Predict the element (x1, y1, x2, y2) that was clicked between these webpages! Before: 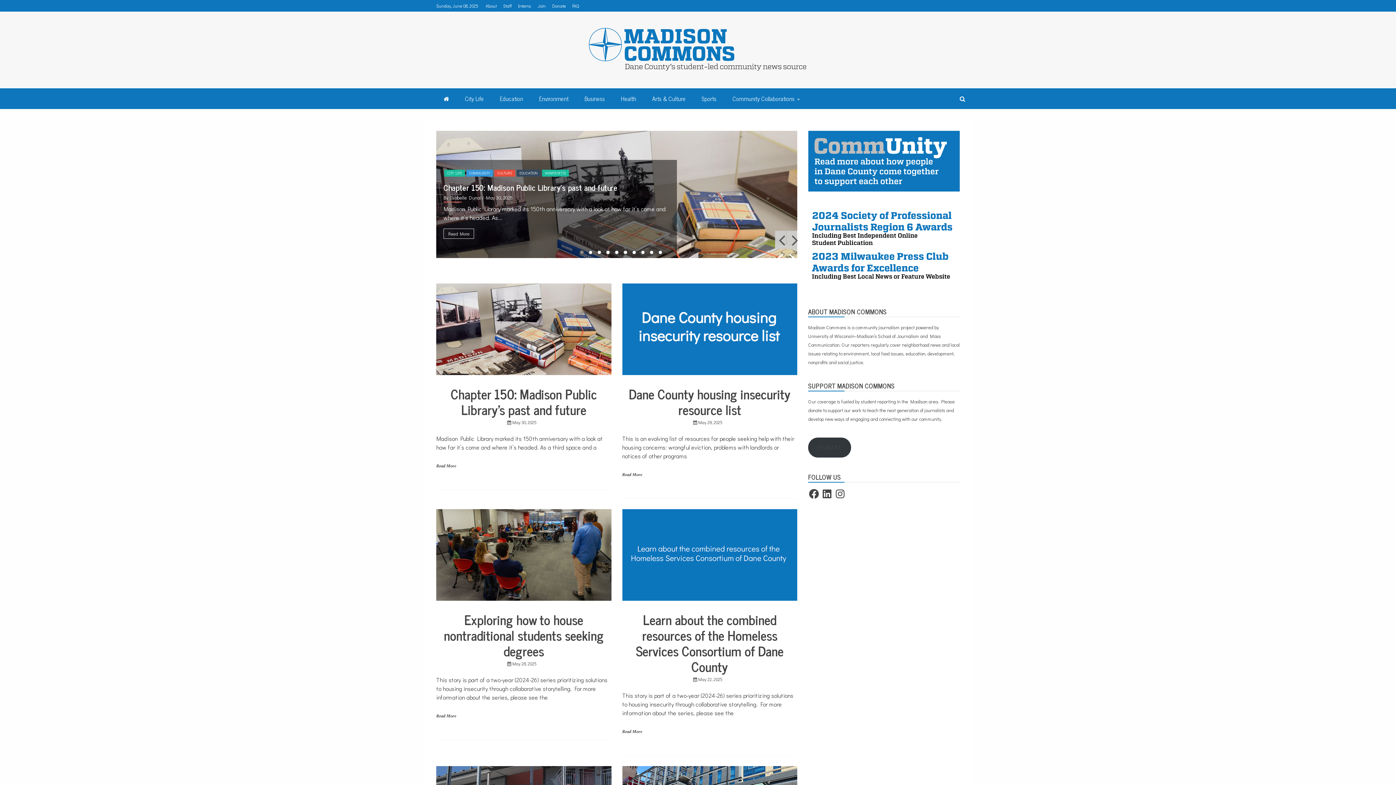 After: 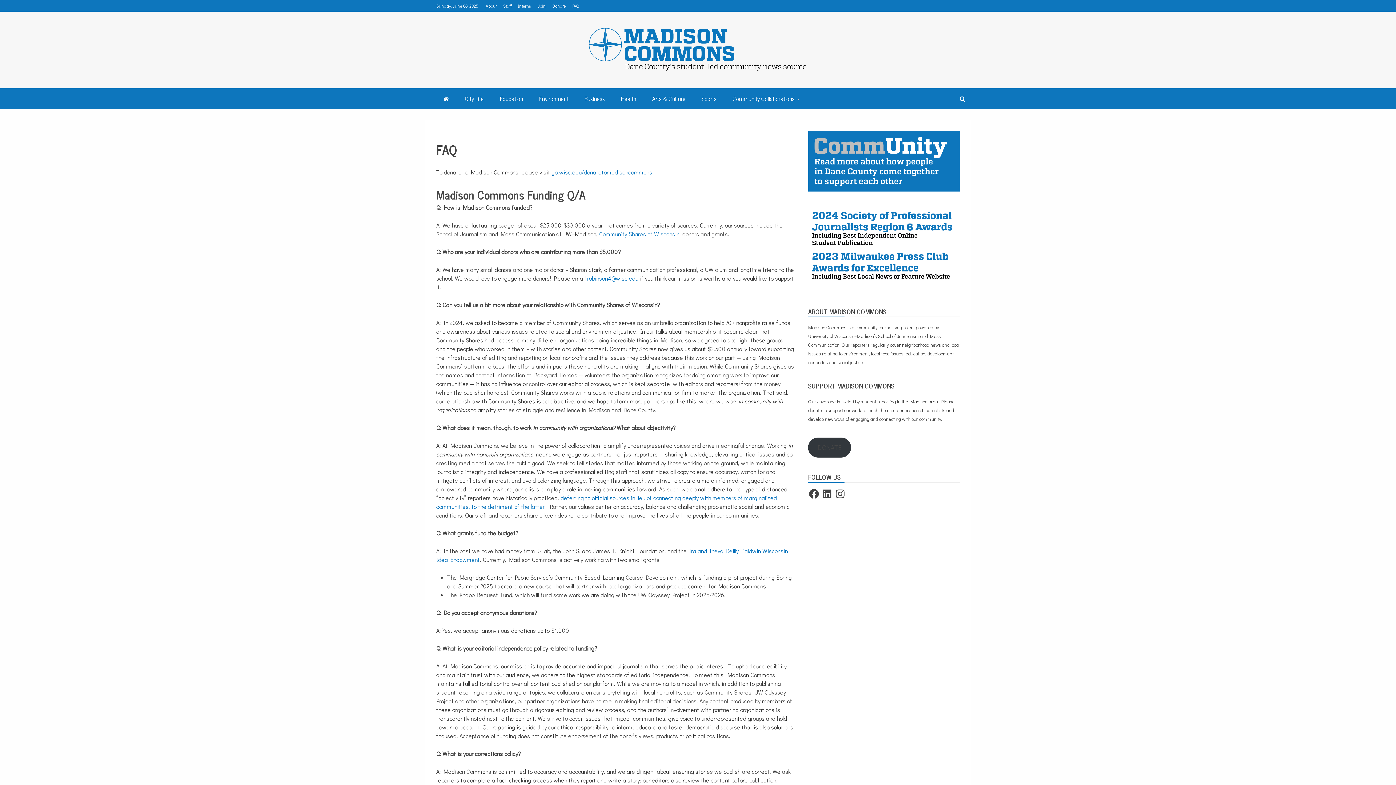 Action: label: FAQ bbox: (572, 2, 579, 8)